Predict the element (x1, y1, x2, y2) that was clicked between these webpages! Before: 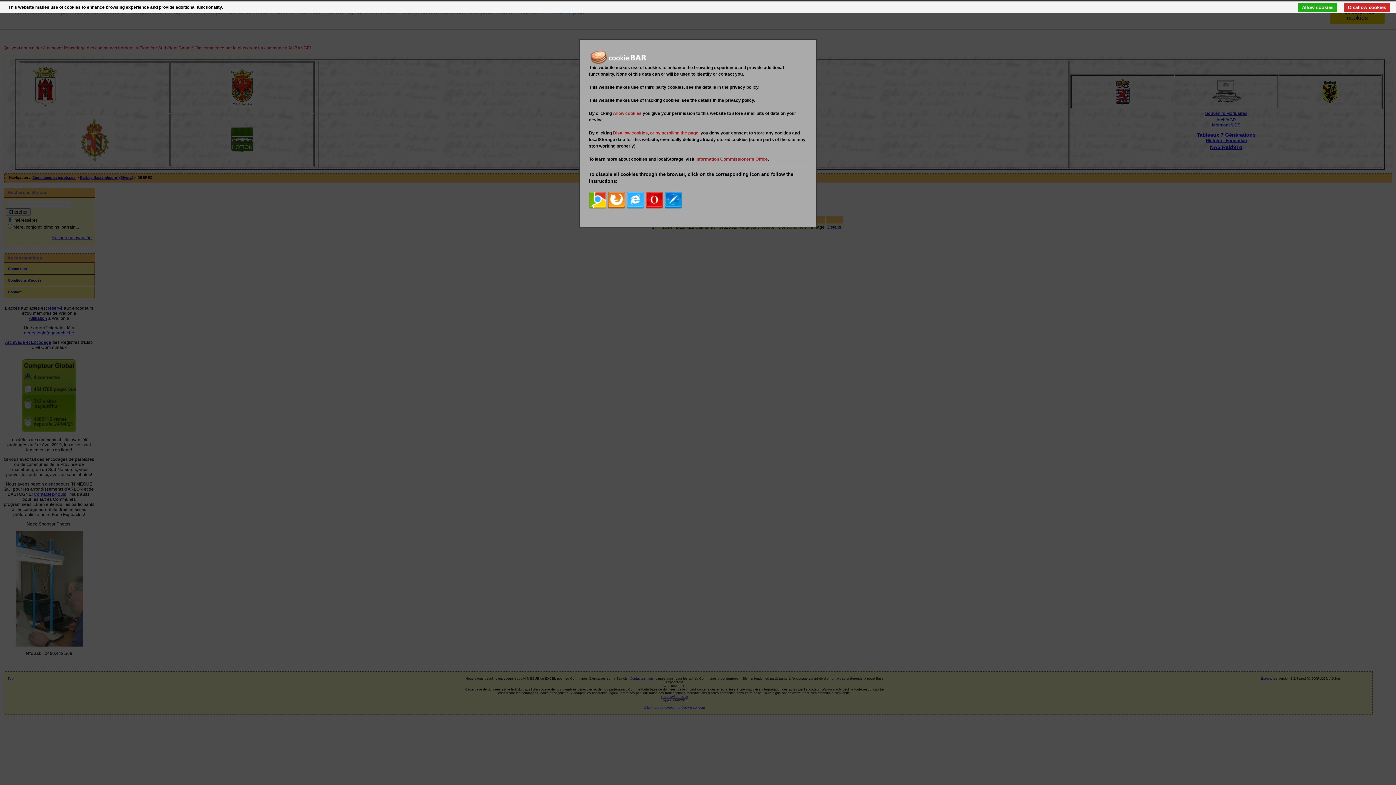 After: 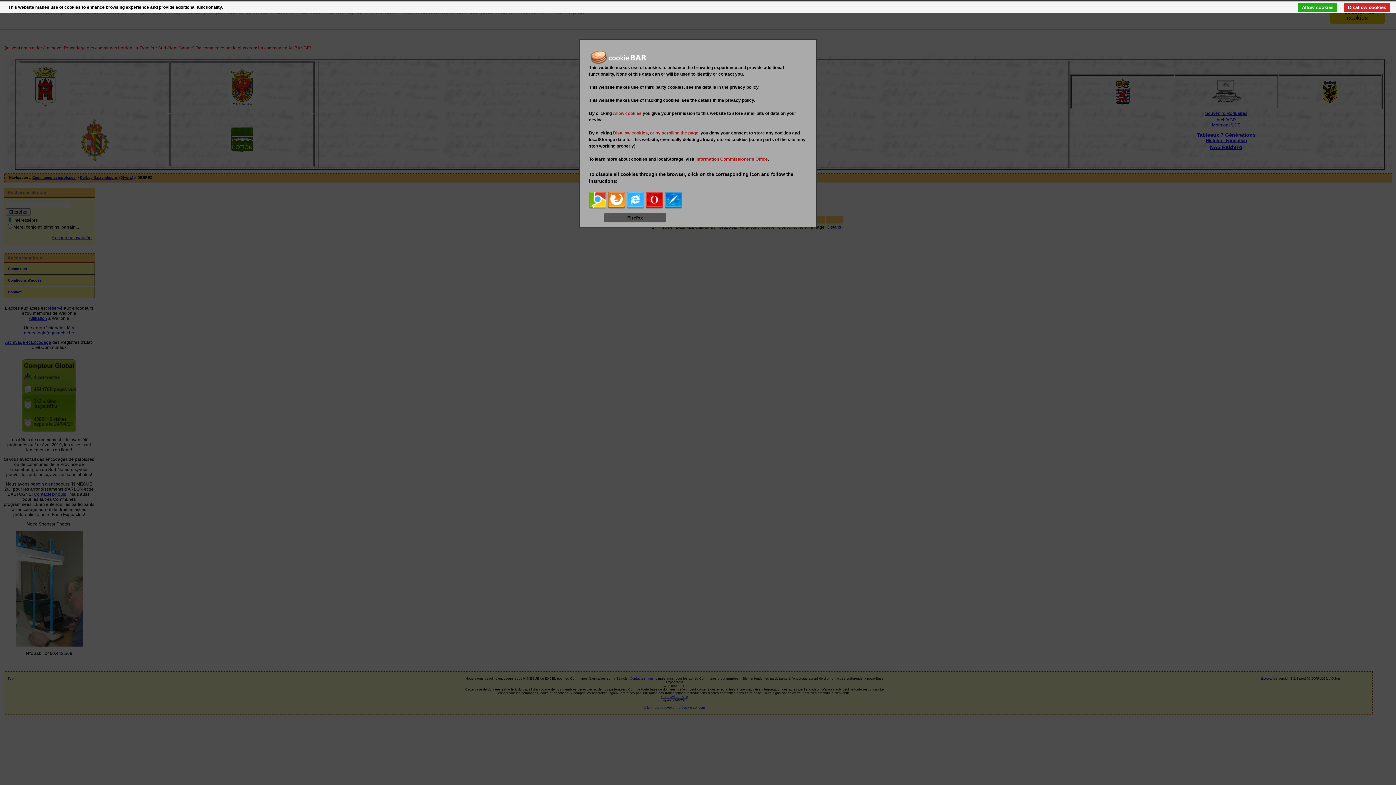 Action: bbox: (608, 191, 625, 209)